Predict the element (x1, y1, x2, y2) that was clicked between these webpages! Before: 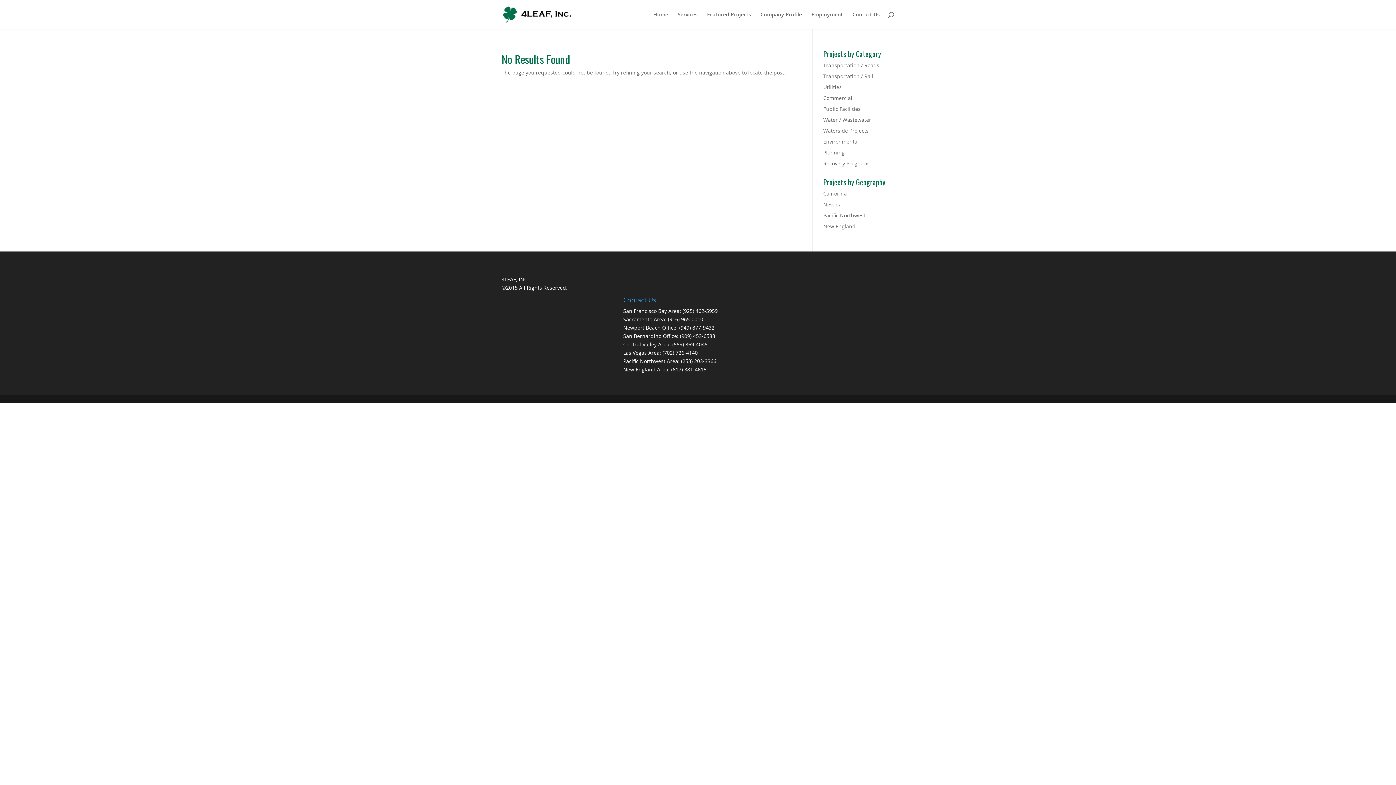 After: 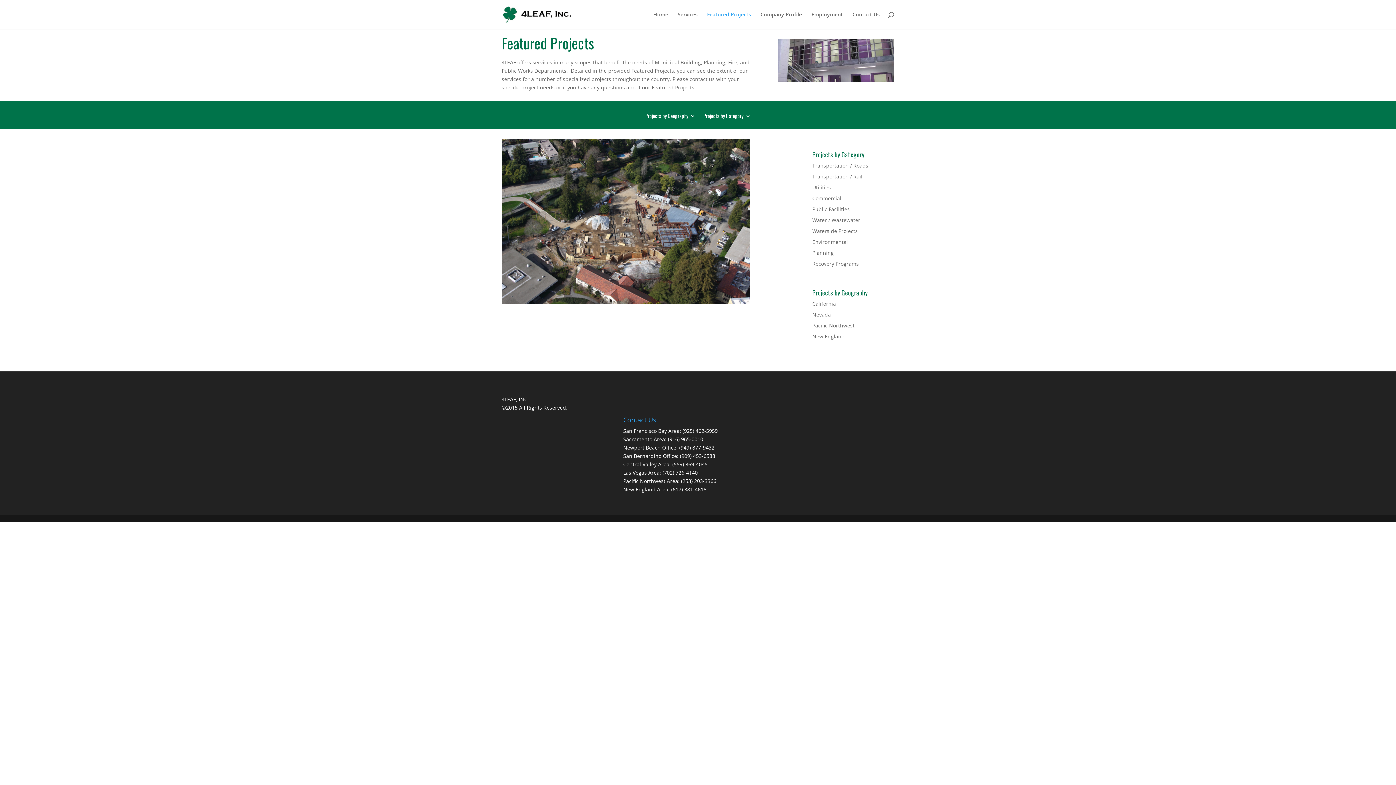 Action: bbox: (707, 12, 751, 29) label: Featured Projects